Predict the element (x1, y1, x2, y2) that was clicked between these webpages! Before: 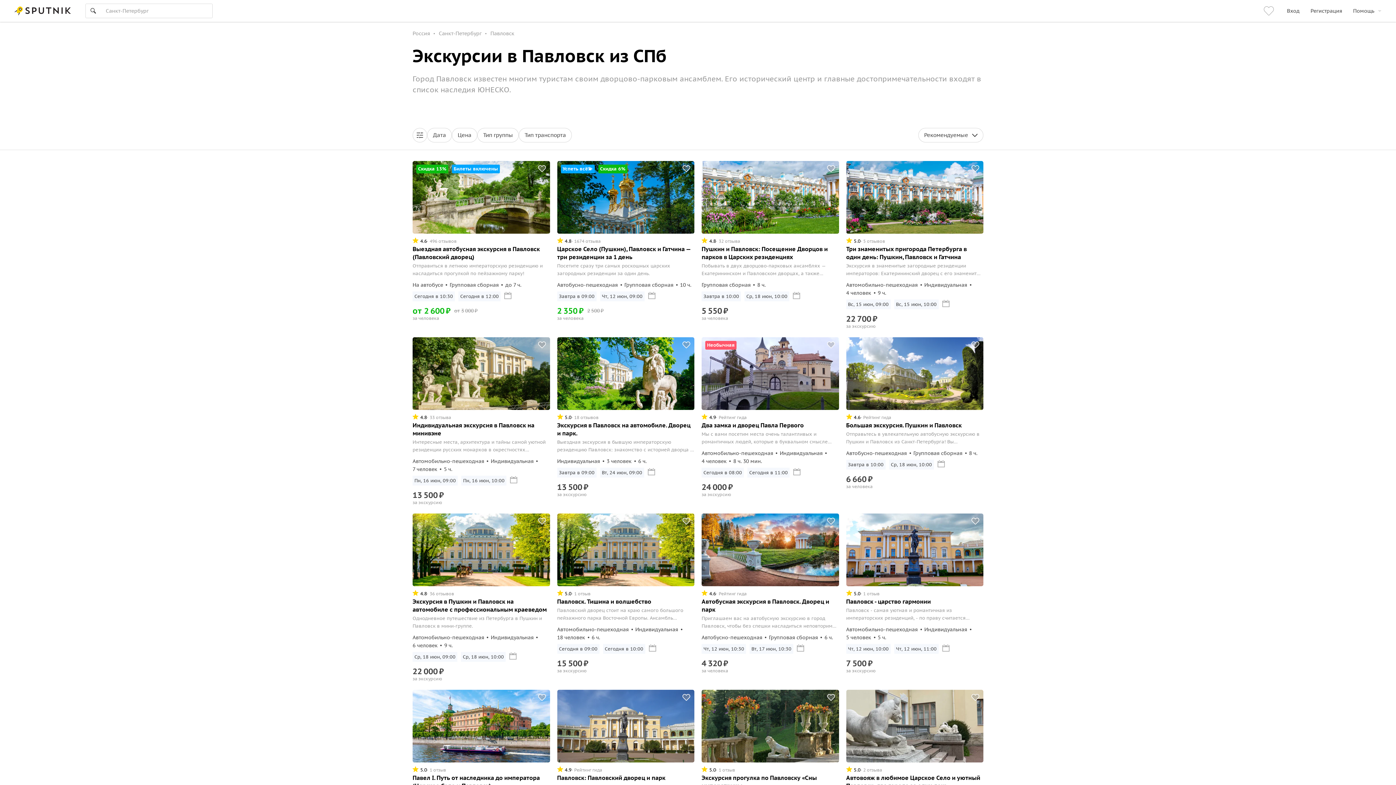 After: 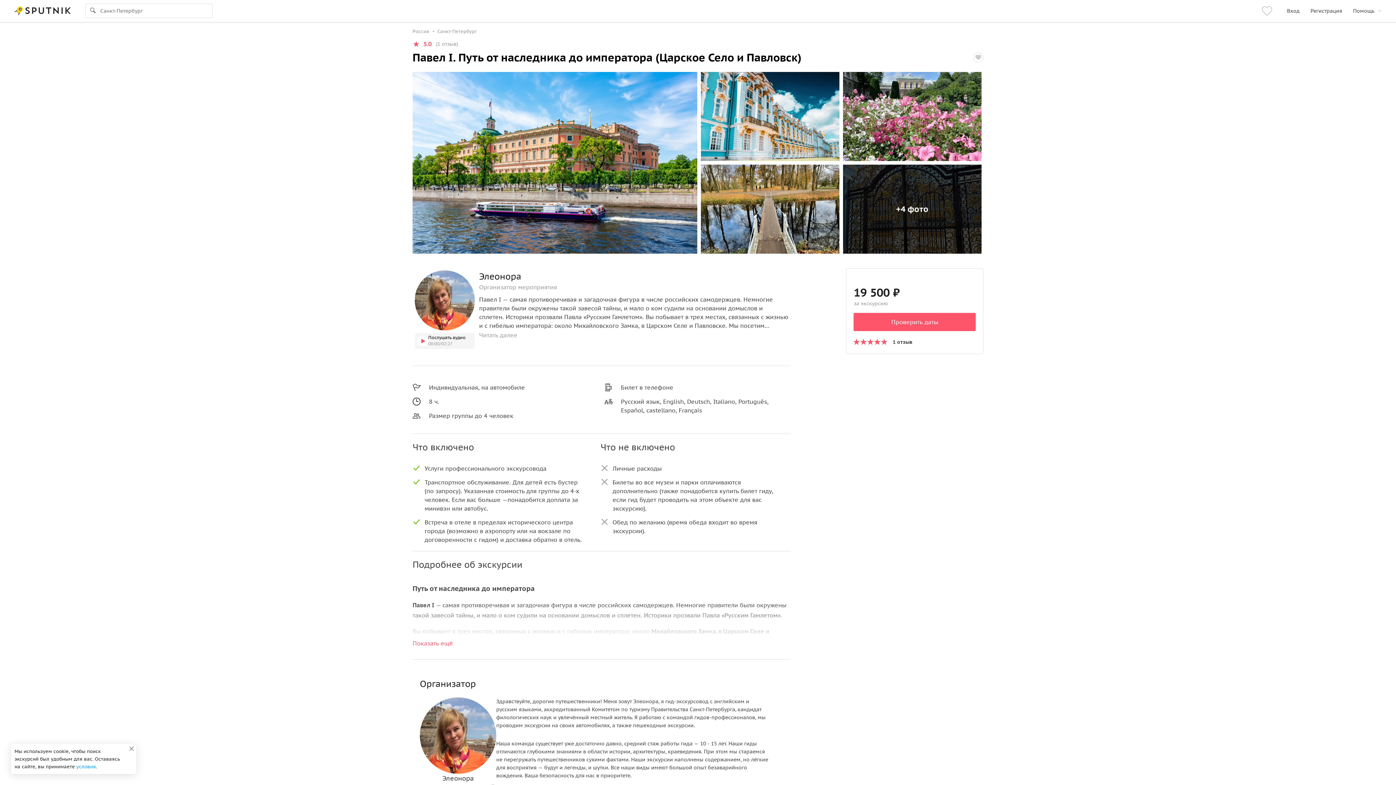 Action: bbox: (412, 690, 550, 859)